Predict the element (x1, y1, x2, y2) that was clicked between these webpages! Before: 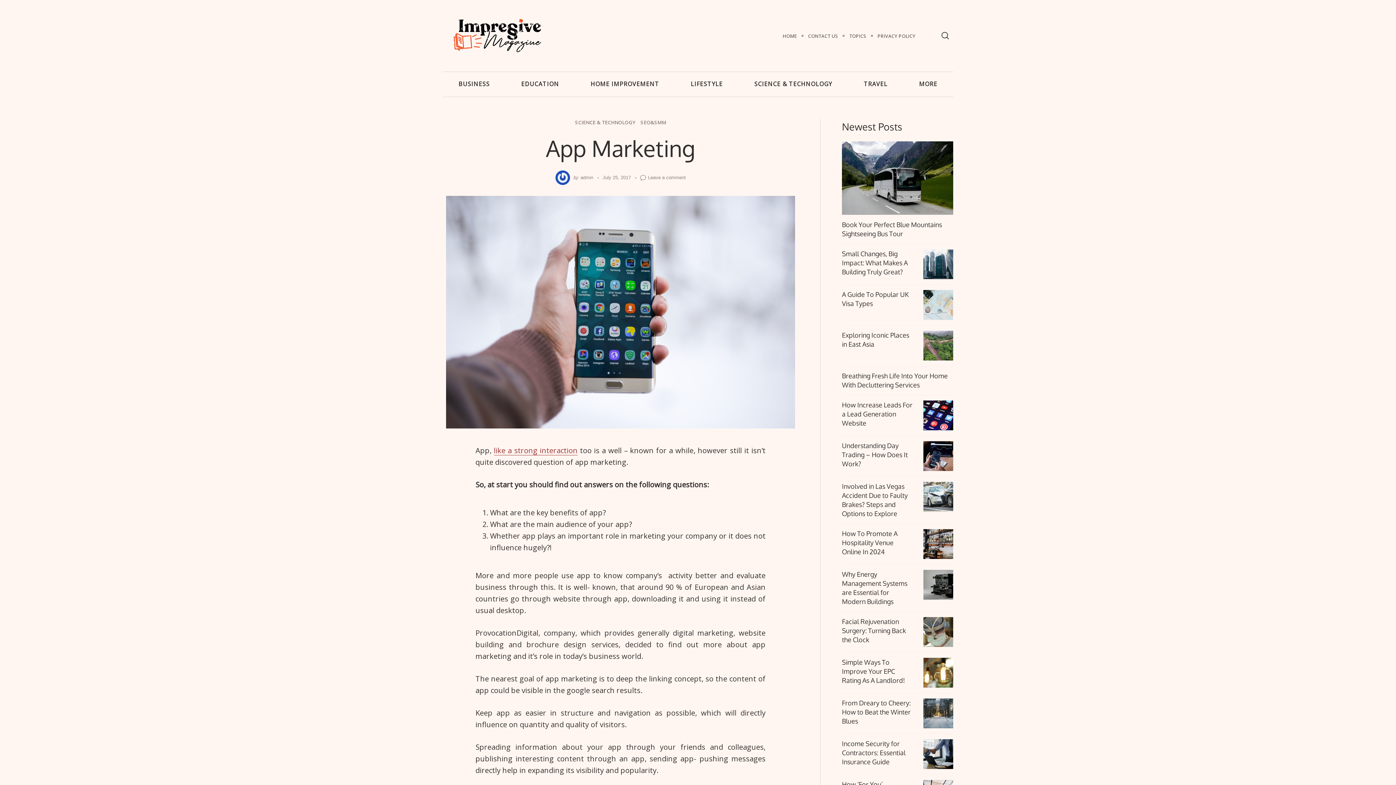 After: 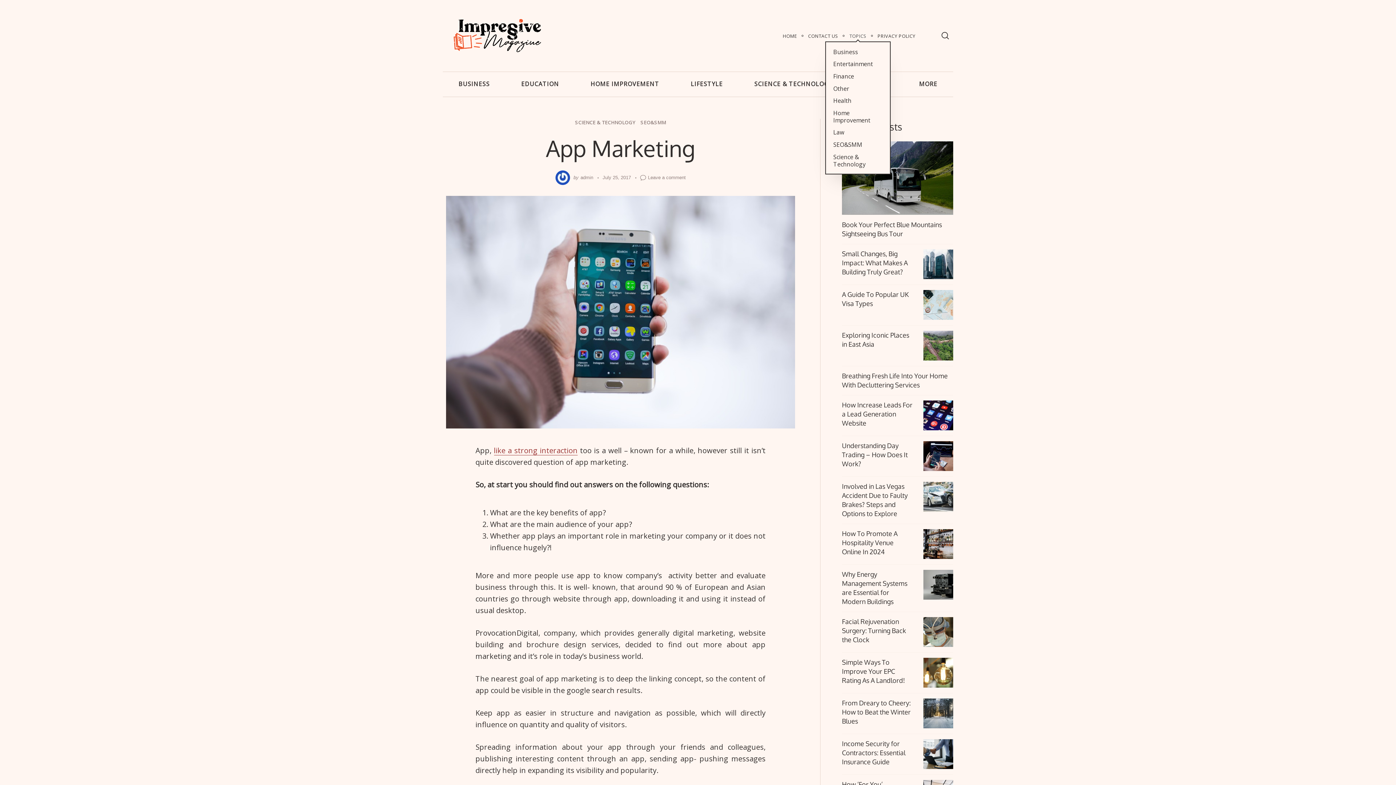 Action: bbox: (849, 32, 866, 39) label: TOPICS